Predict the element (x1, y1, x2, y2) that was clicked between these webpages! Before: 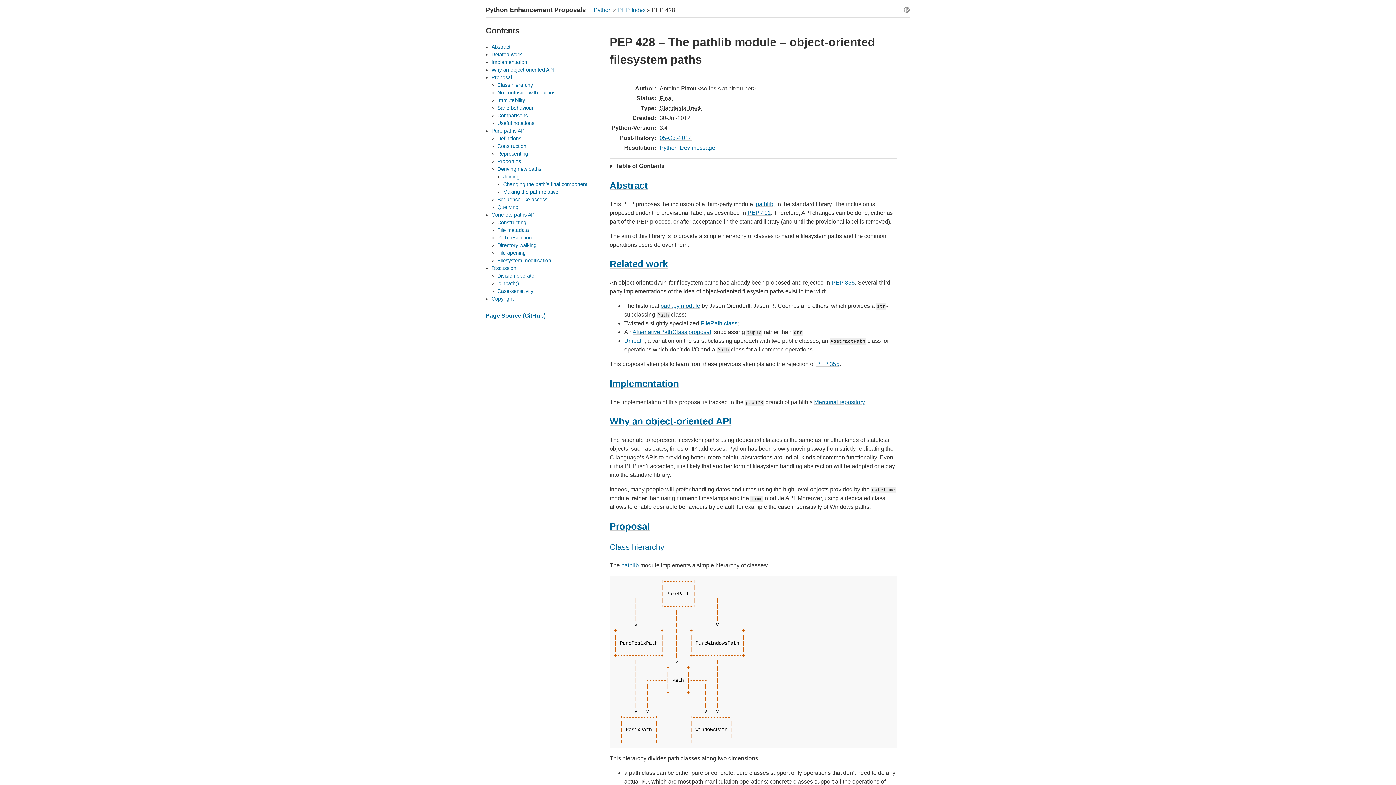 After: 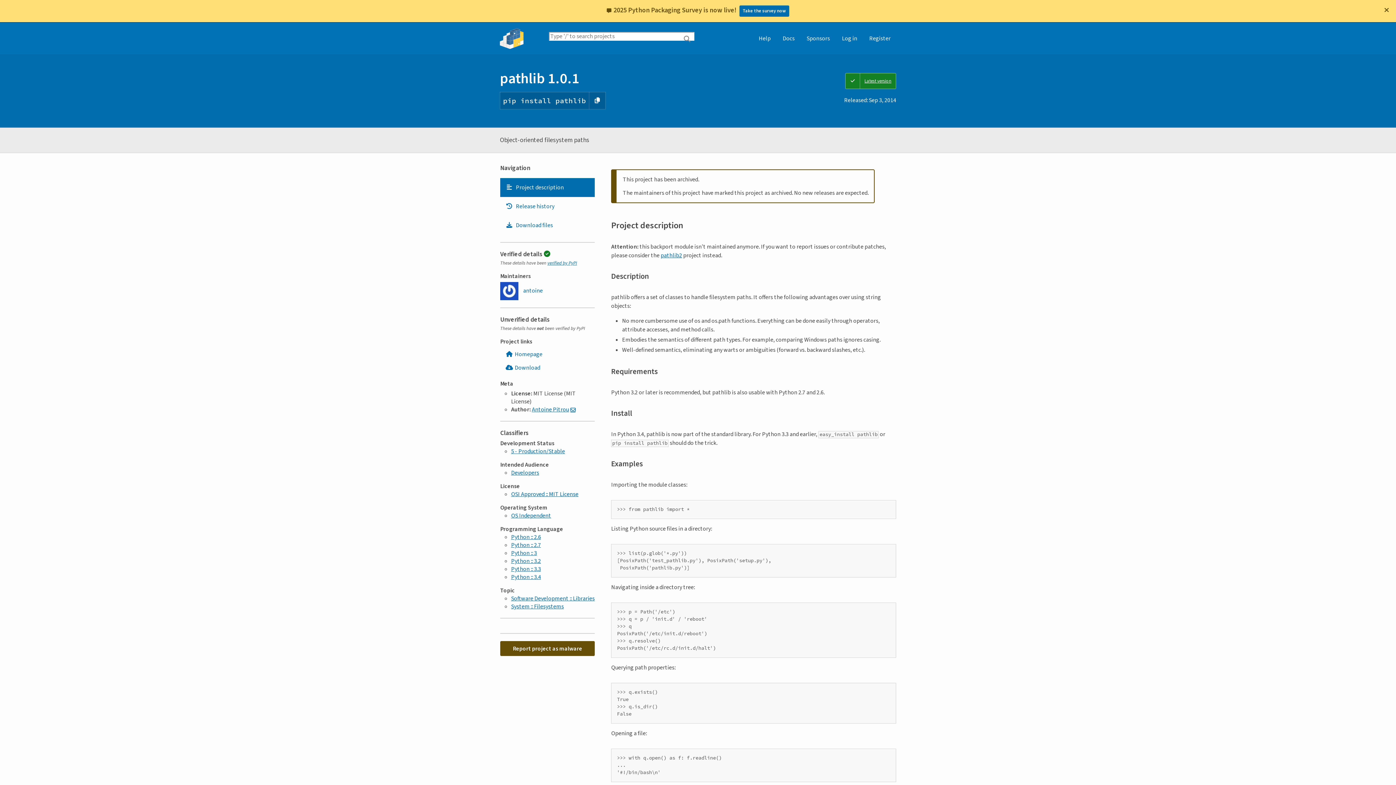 Action: label: pathlib bbox: (621, 562, 638, 568)